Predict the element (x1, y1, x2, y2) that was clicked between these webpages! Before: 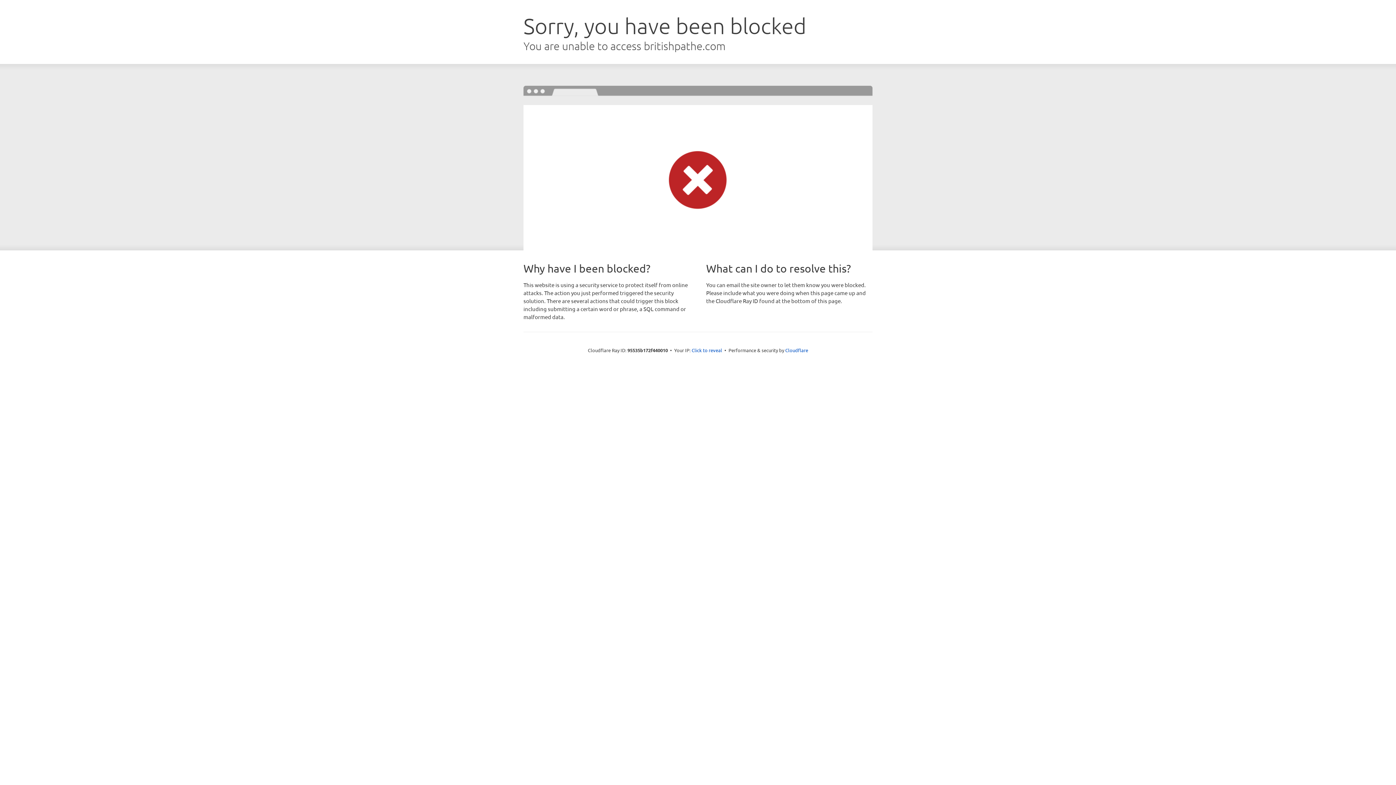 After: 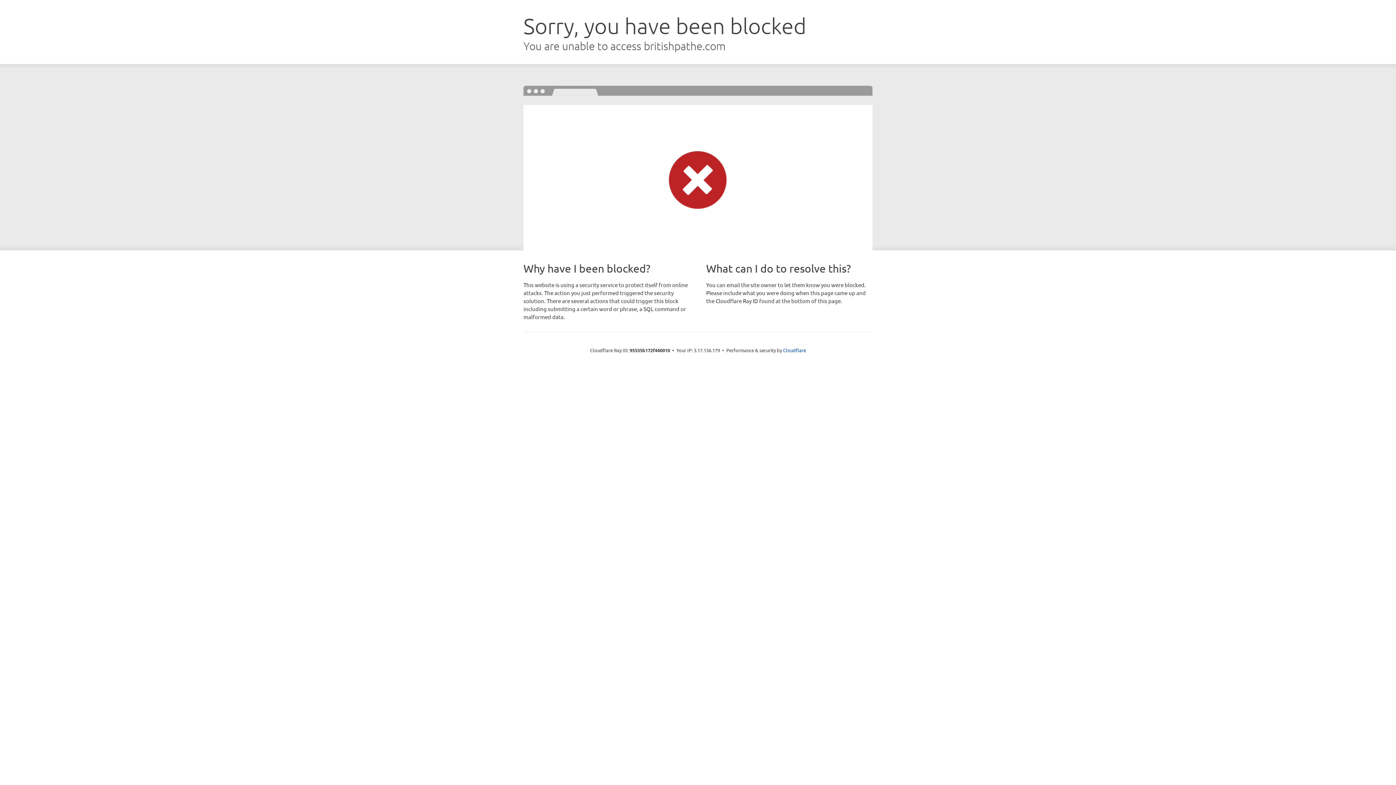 Action: label: Click to reveal bbox: (691, 346, 722, 353)